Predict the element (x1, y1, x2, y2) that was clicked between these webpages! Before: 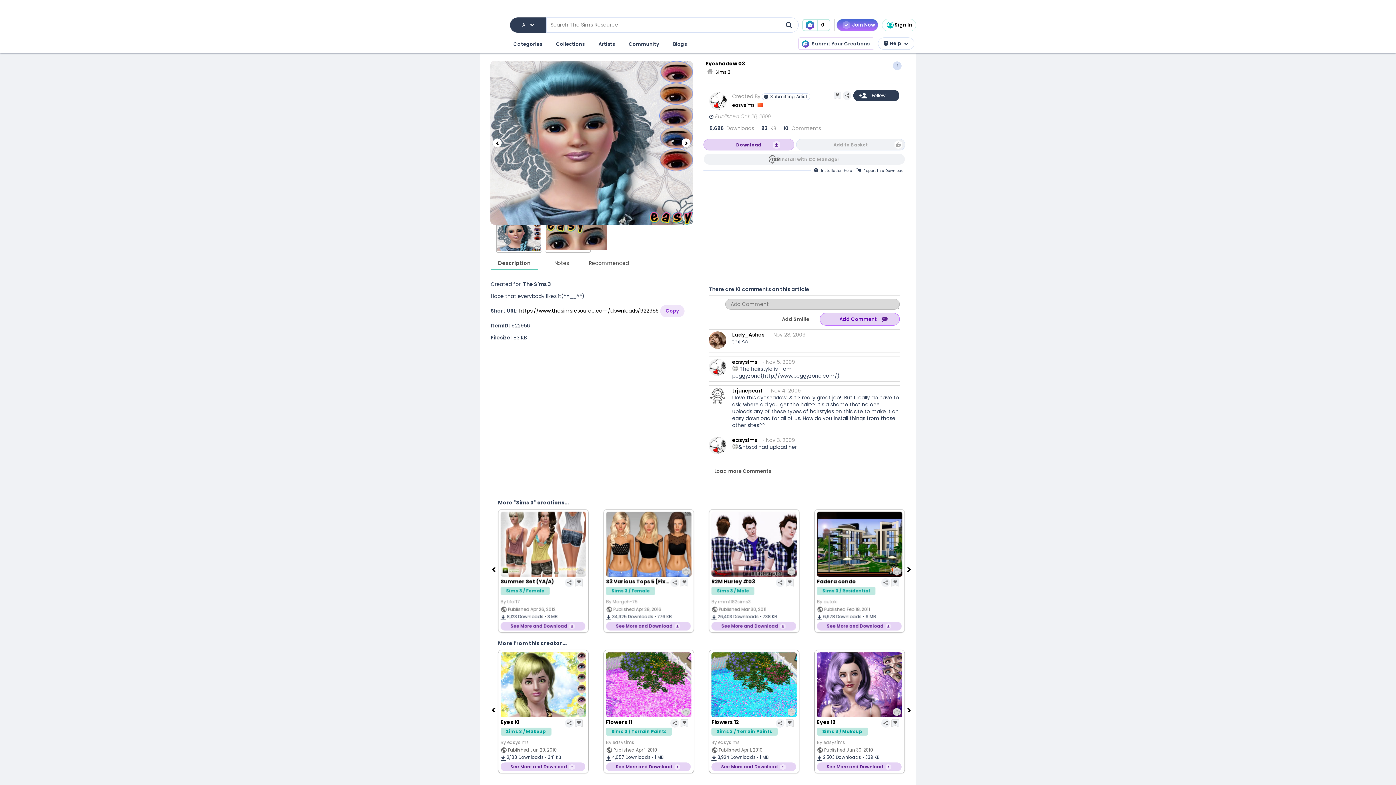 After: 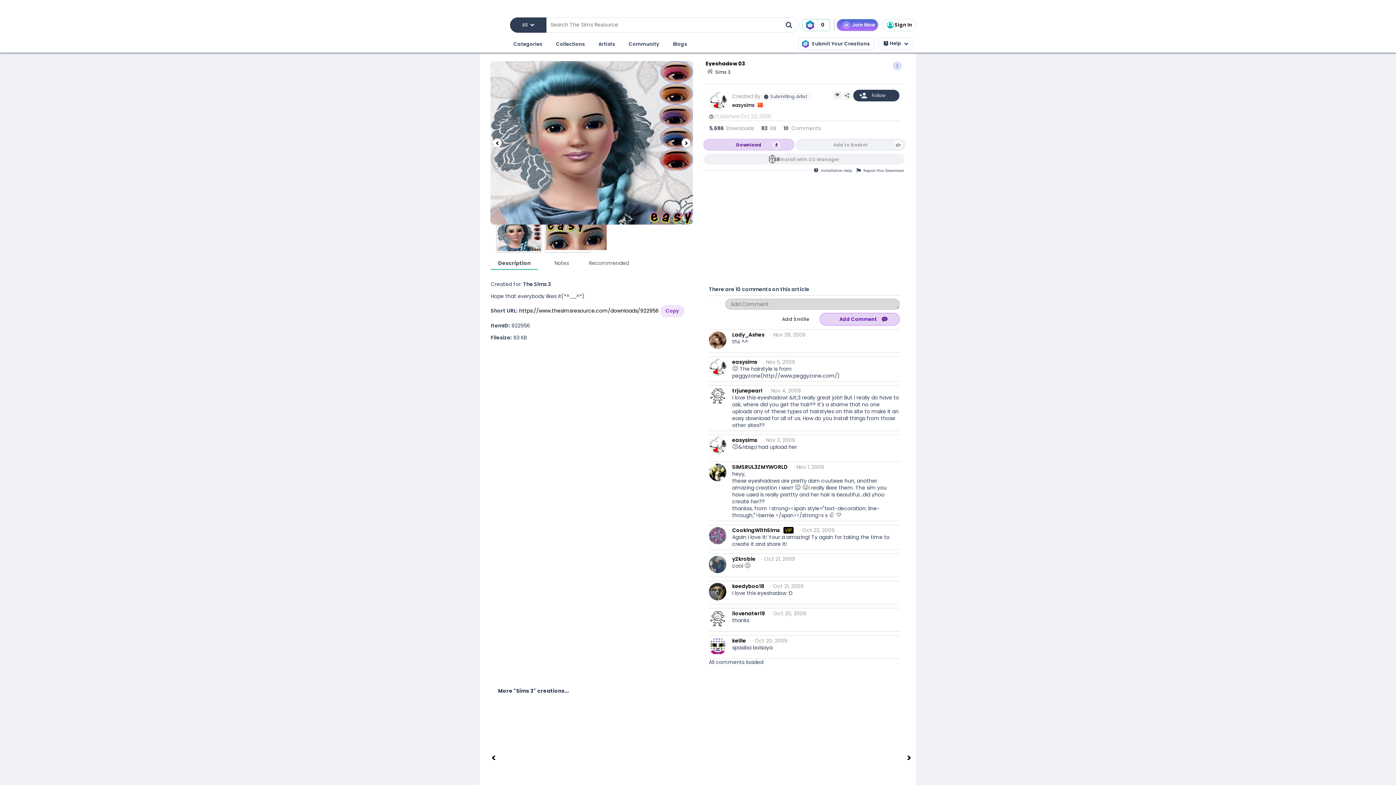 Action: label: Load more Comments bbox: (709, 465, 776, 477)